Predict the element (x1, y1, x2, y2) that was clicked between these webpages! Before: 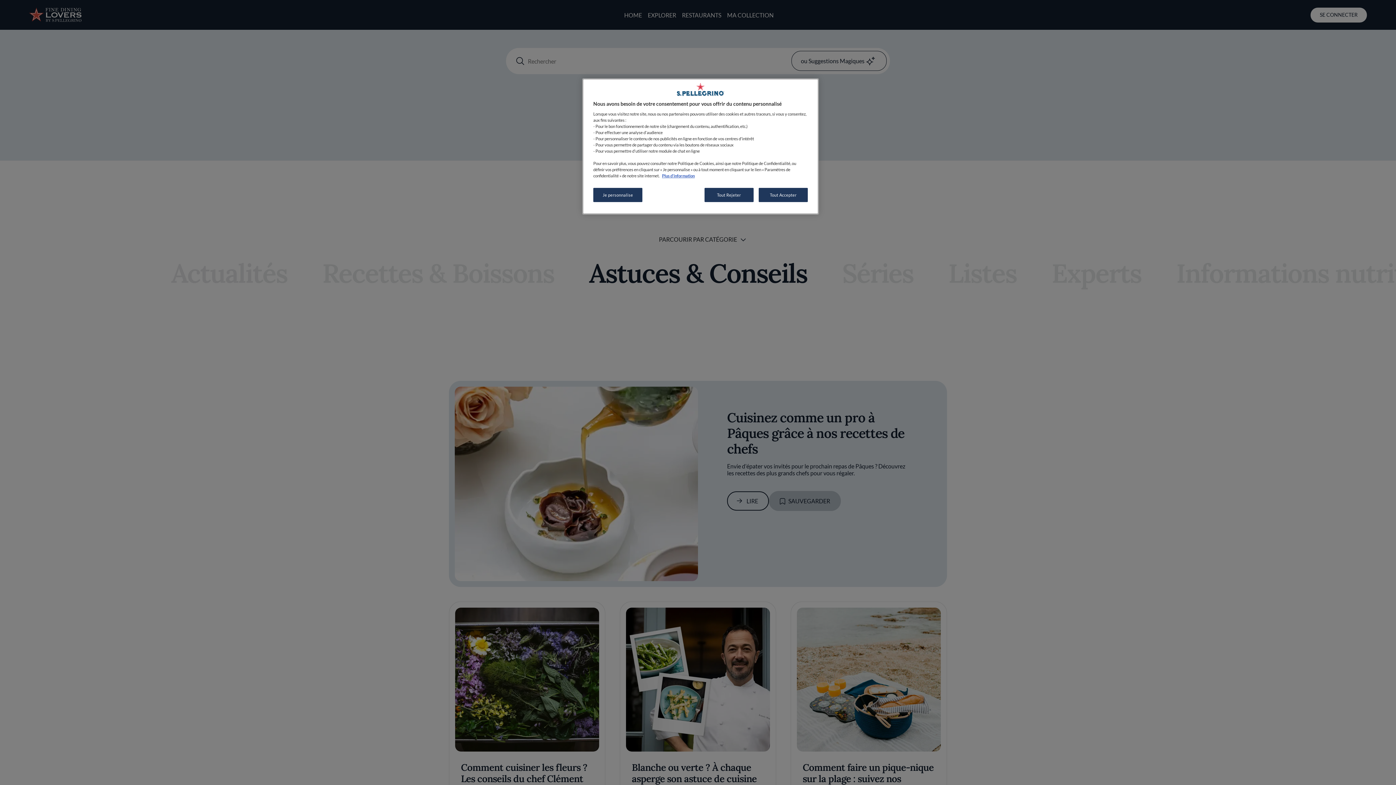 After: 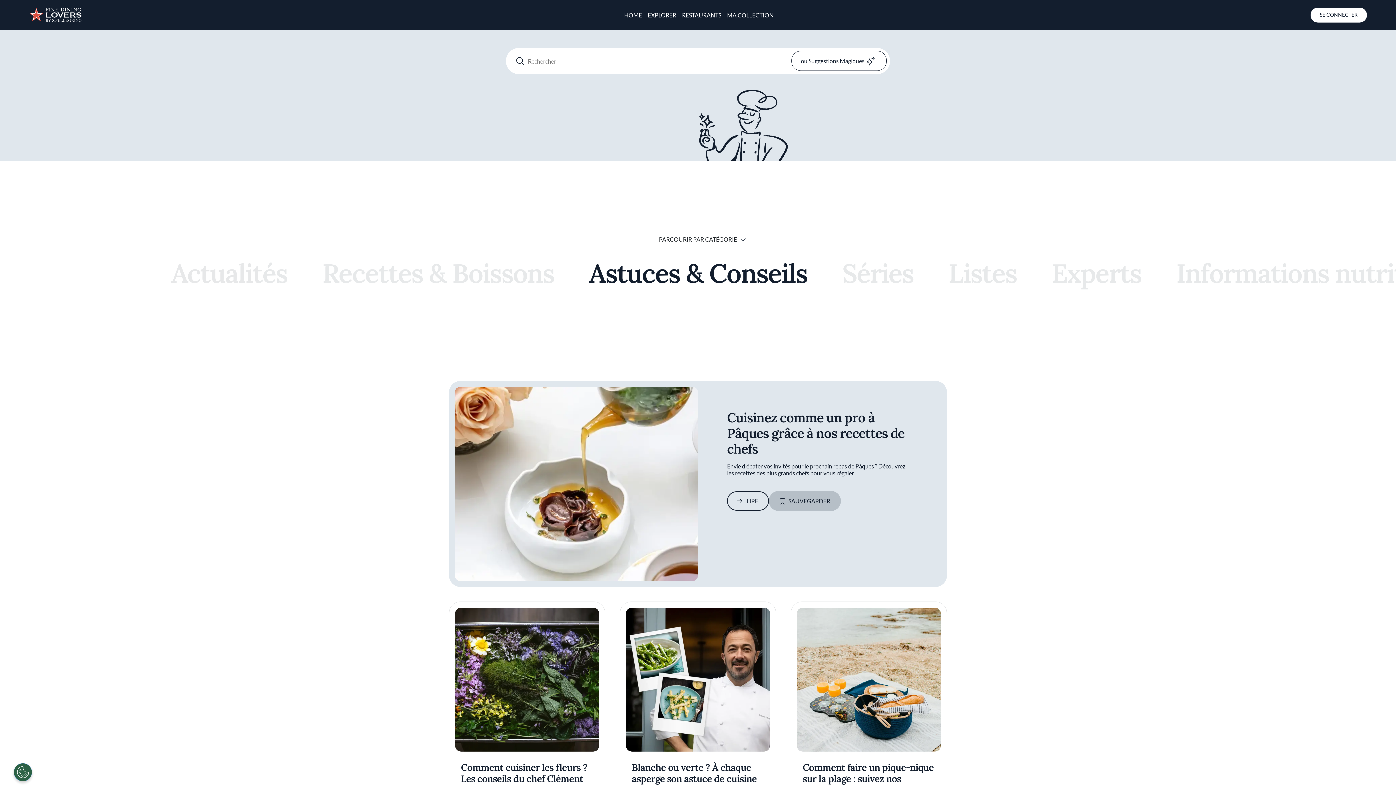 Action: label: Tout Accepter bbox: (758, 188, 808, 202)